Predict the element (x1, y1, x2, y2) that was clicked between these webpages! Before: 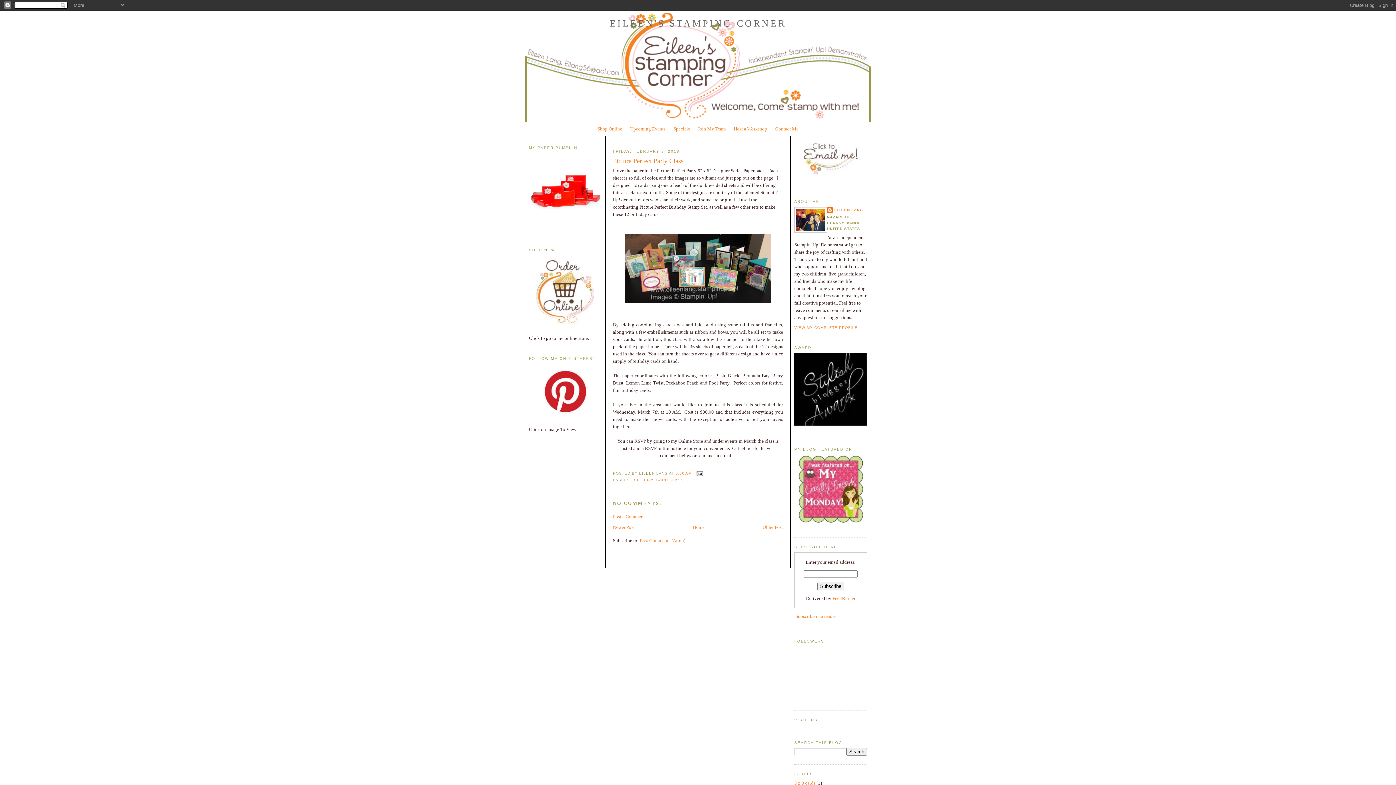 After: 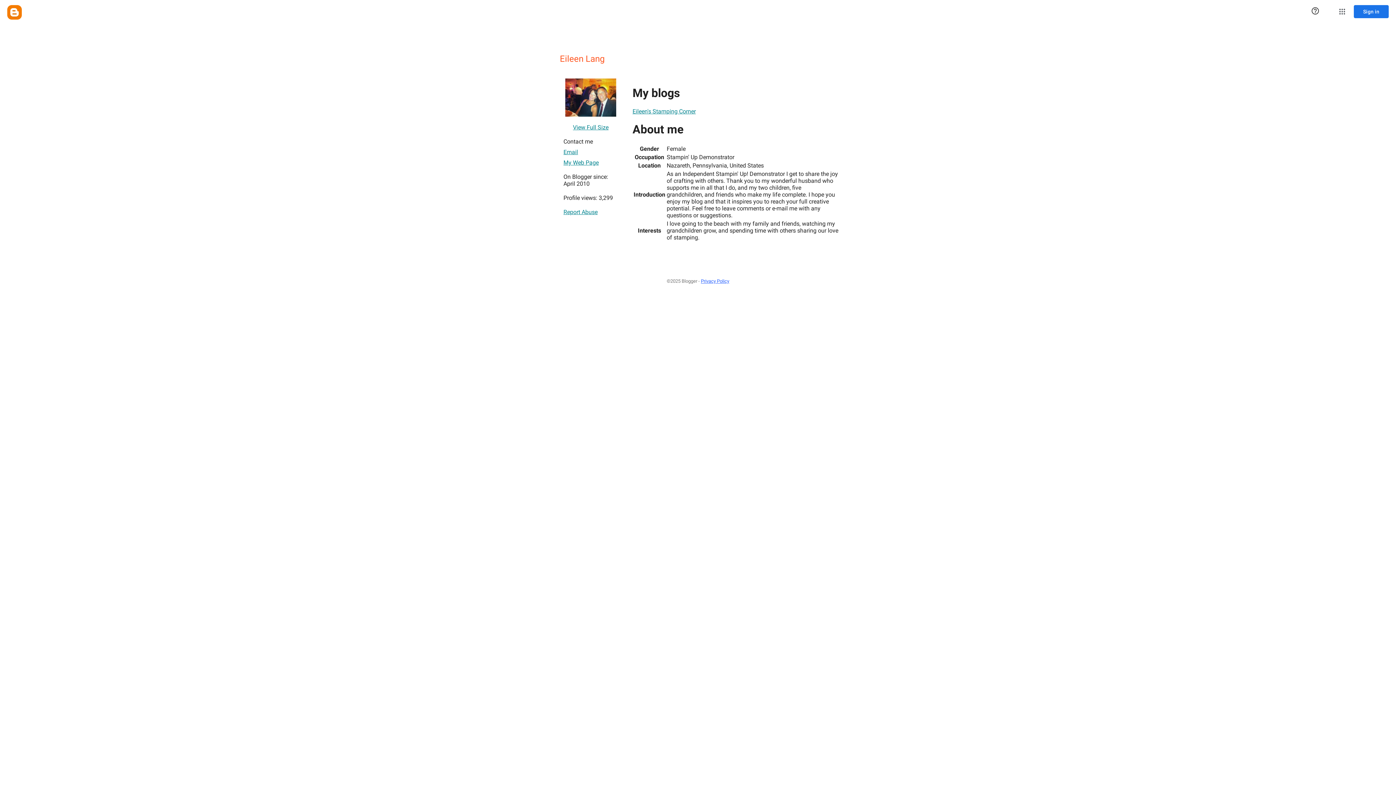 Action: label: VIEW MY COMPLETE PROFILE bbox: (794, 325, 857, 329)